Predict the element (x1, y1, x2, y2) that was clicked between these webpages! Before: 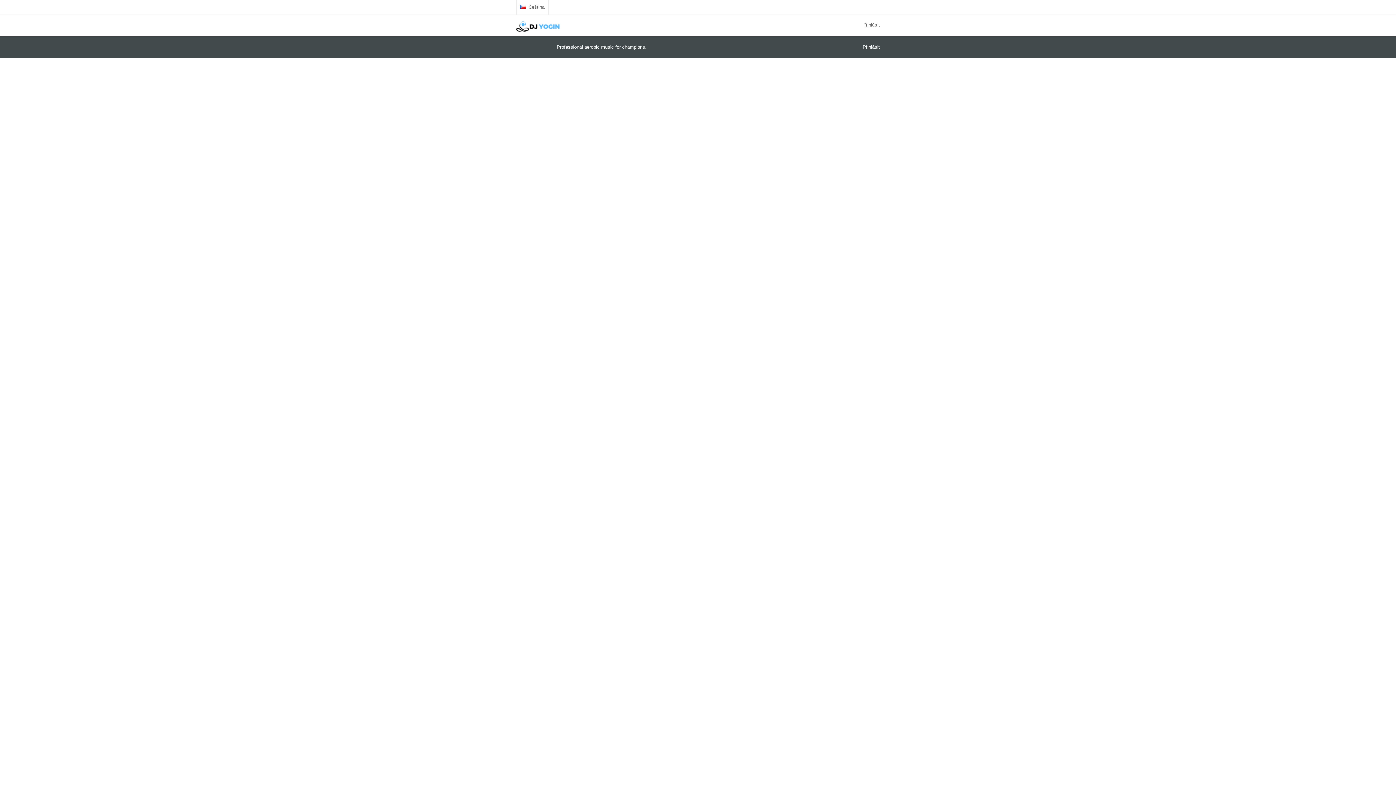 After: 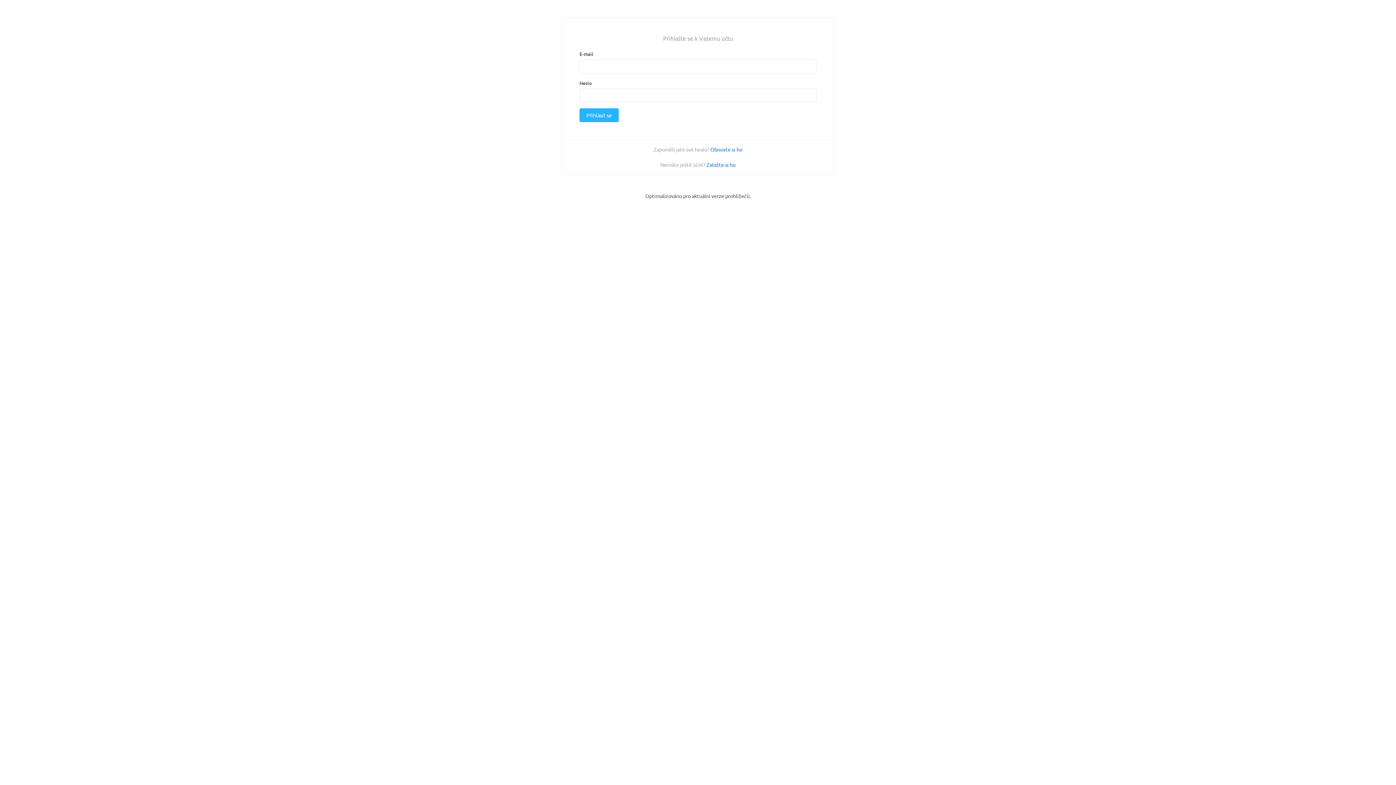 Action: bbox: (862, 44, 880, 49) label: Přihlásit